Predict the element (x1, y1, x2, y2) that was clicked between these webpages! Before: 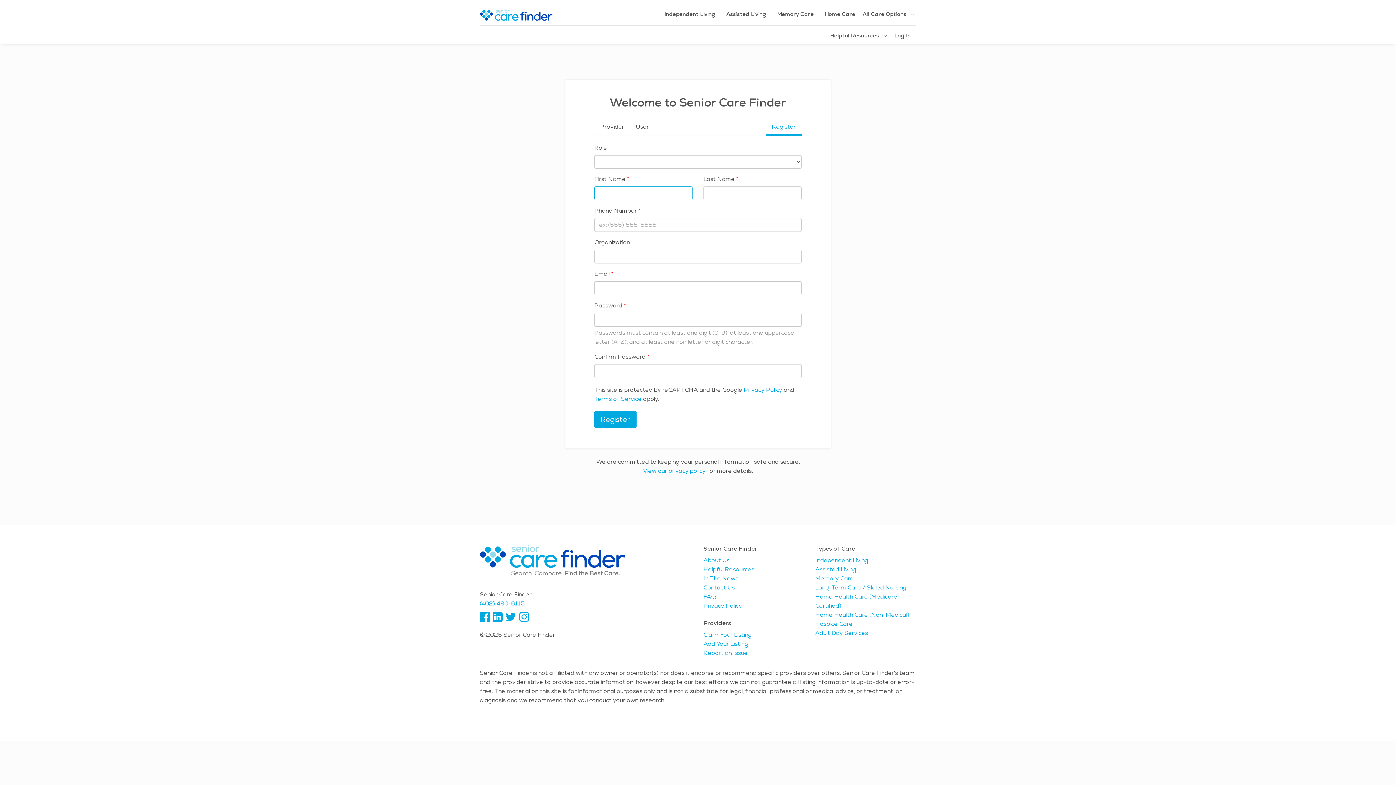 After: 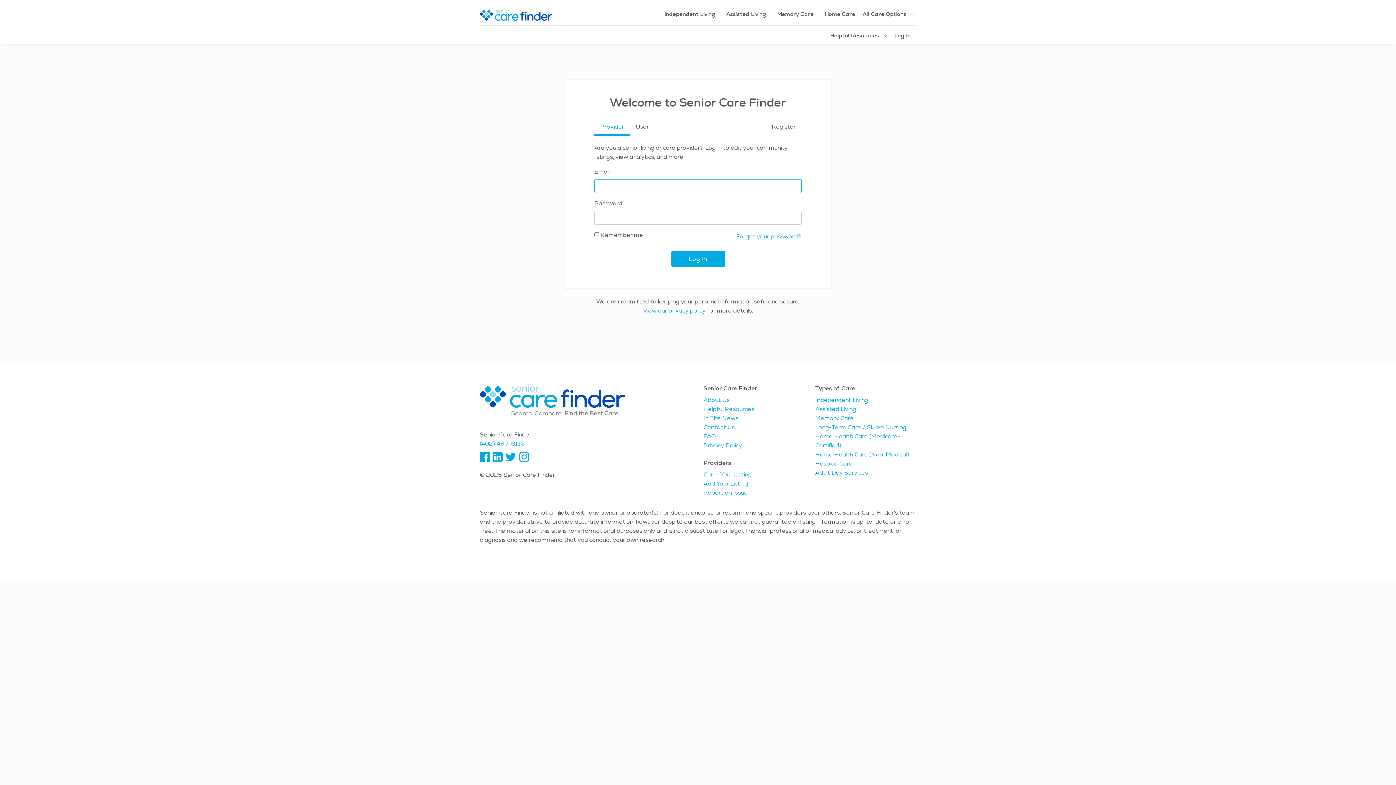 Action: bbox: (894, 28, 910, 43) label: Log In